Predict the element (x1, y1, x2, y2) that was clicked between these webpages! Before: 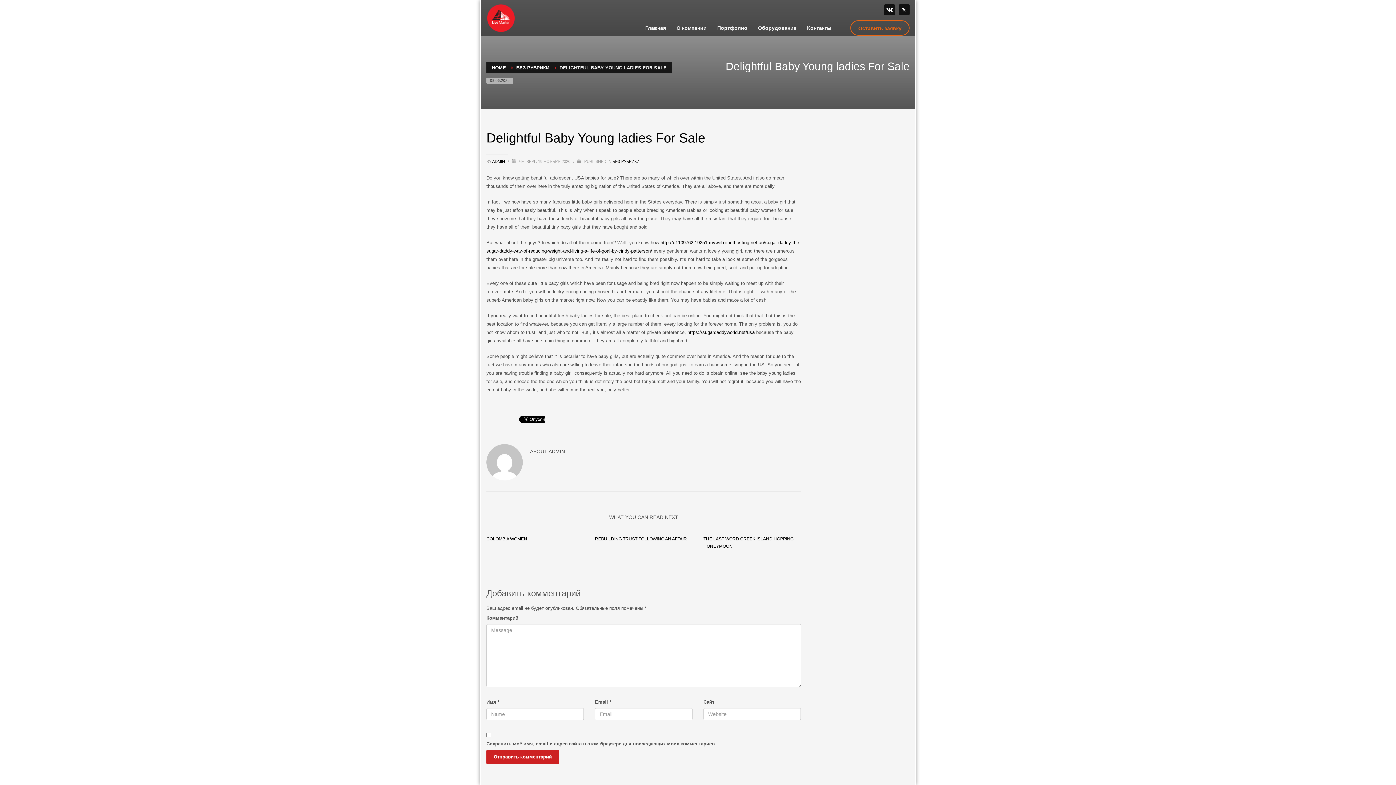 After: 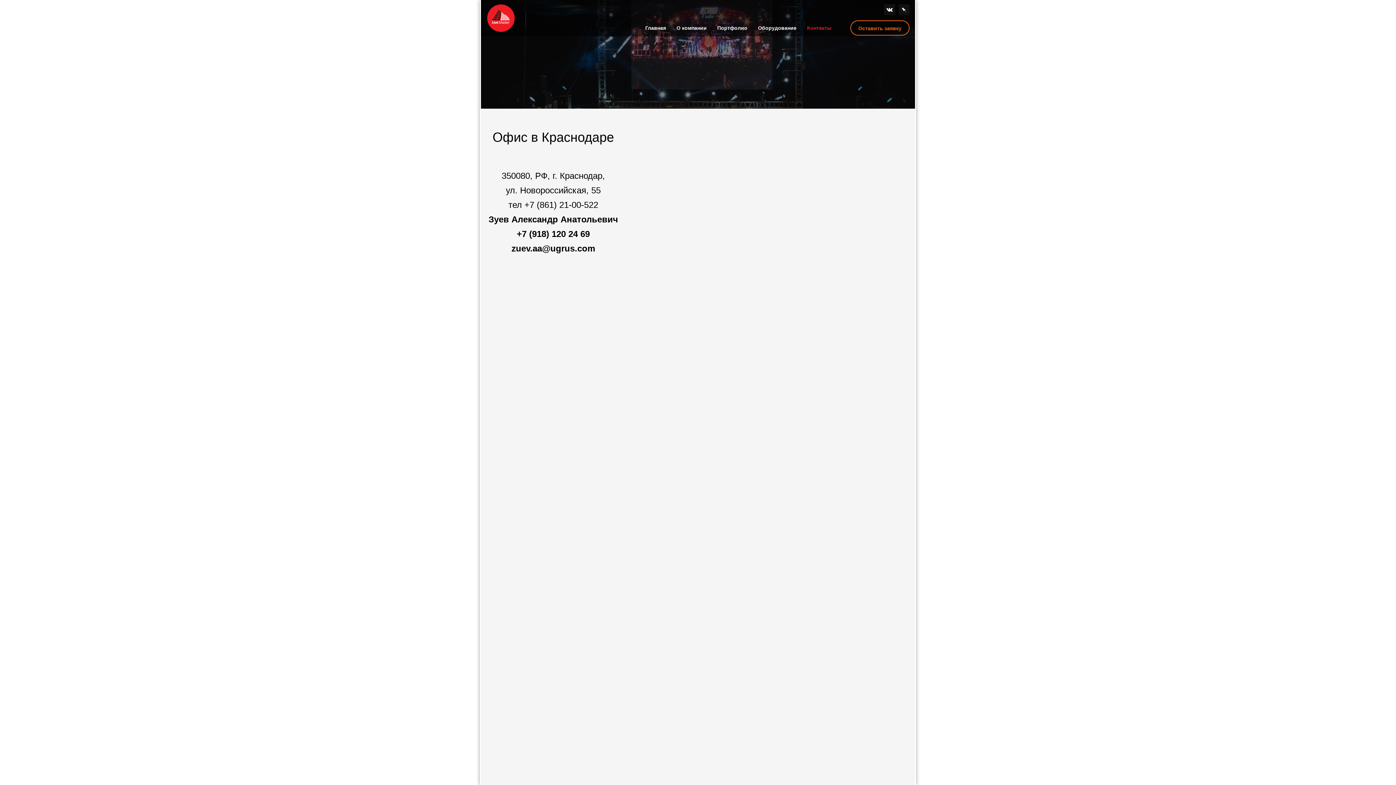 Action: label: Контакты bbox: (802, 23, 835, 32)